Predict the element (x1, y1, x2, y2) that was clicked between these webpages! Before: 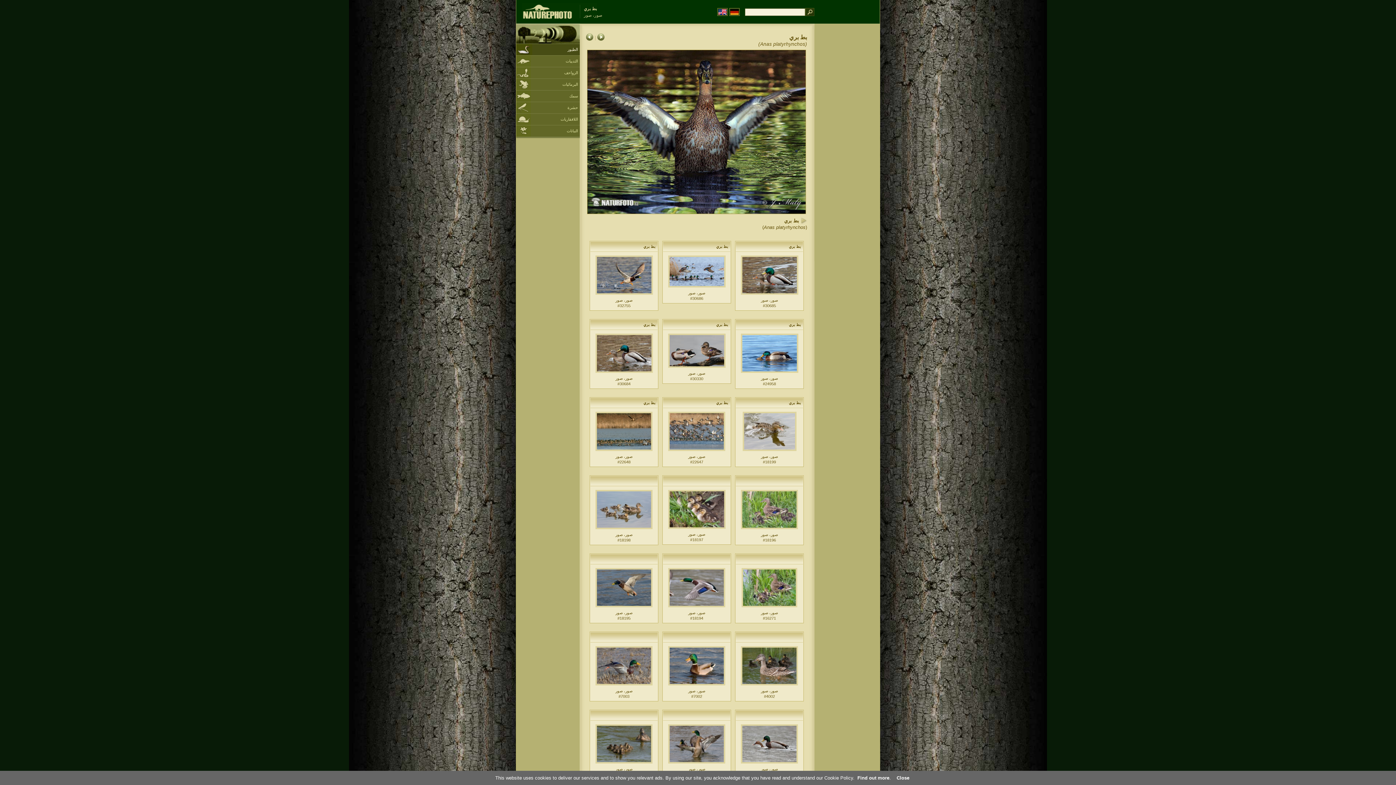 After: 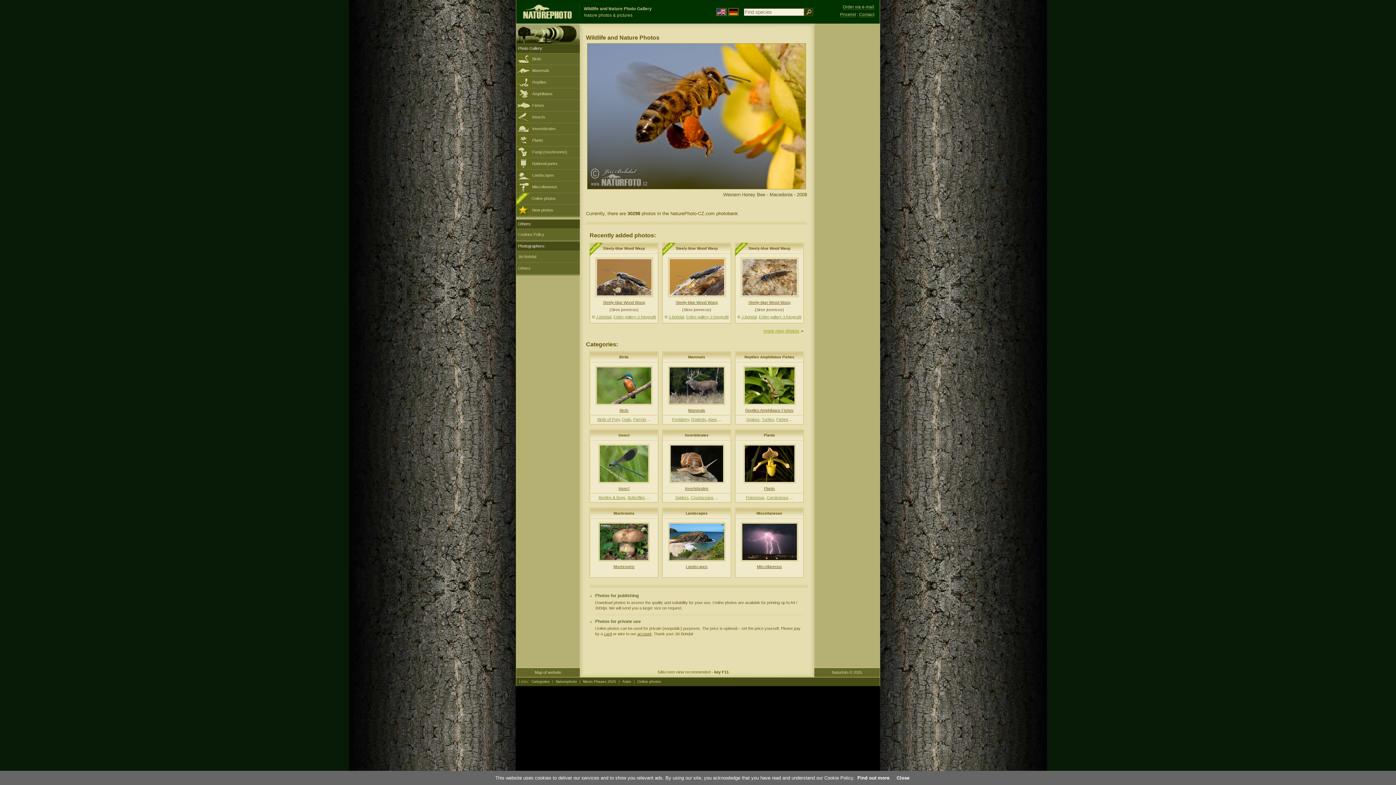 Action: bbox: (717, 11, 728, 17)